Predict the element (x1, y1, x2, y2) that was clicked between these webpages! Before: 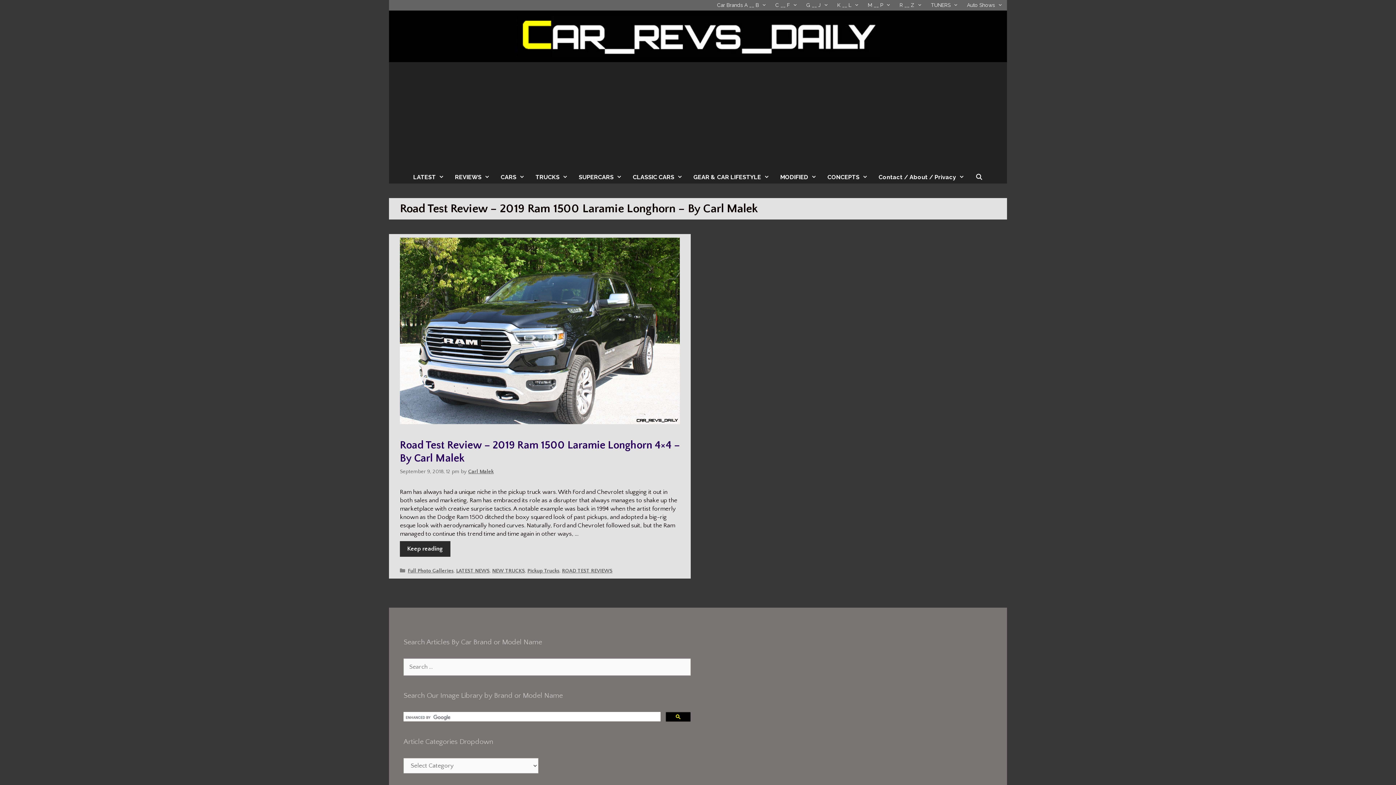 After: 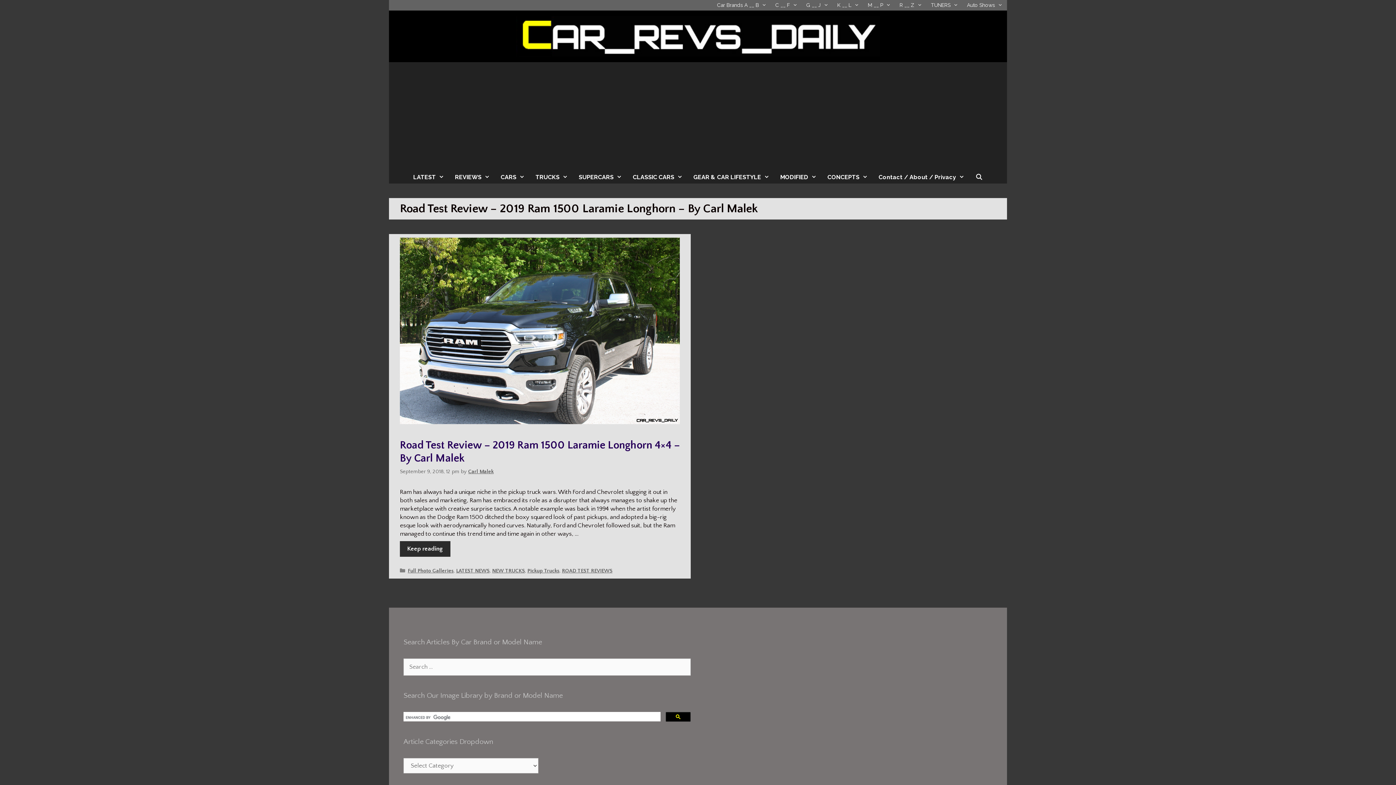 Action: bbox: (665, 712, 690, 722)